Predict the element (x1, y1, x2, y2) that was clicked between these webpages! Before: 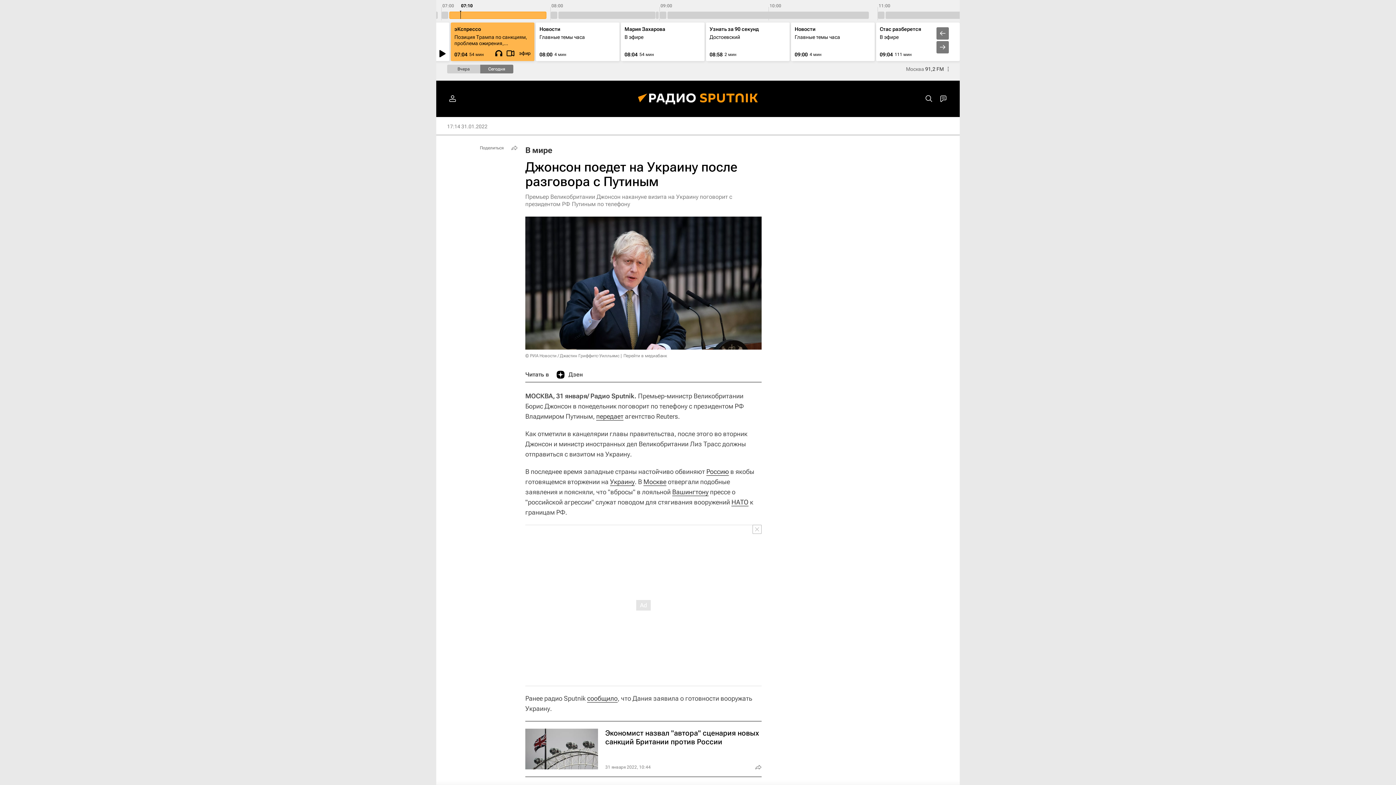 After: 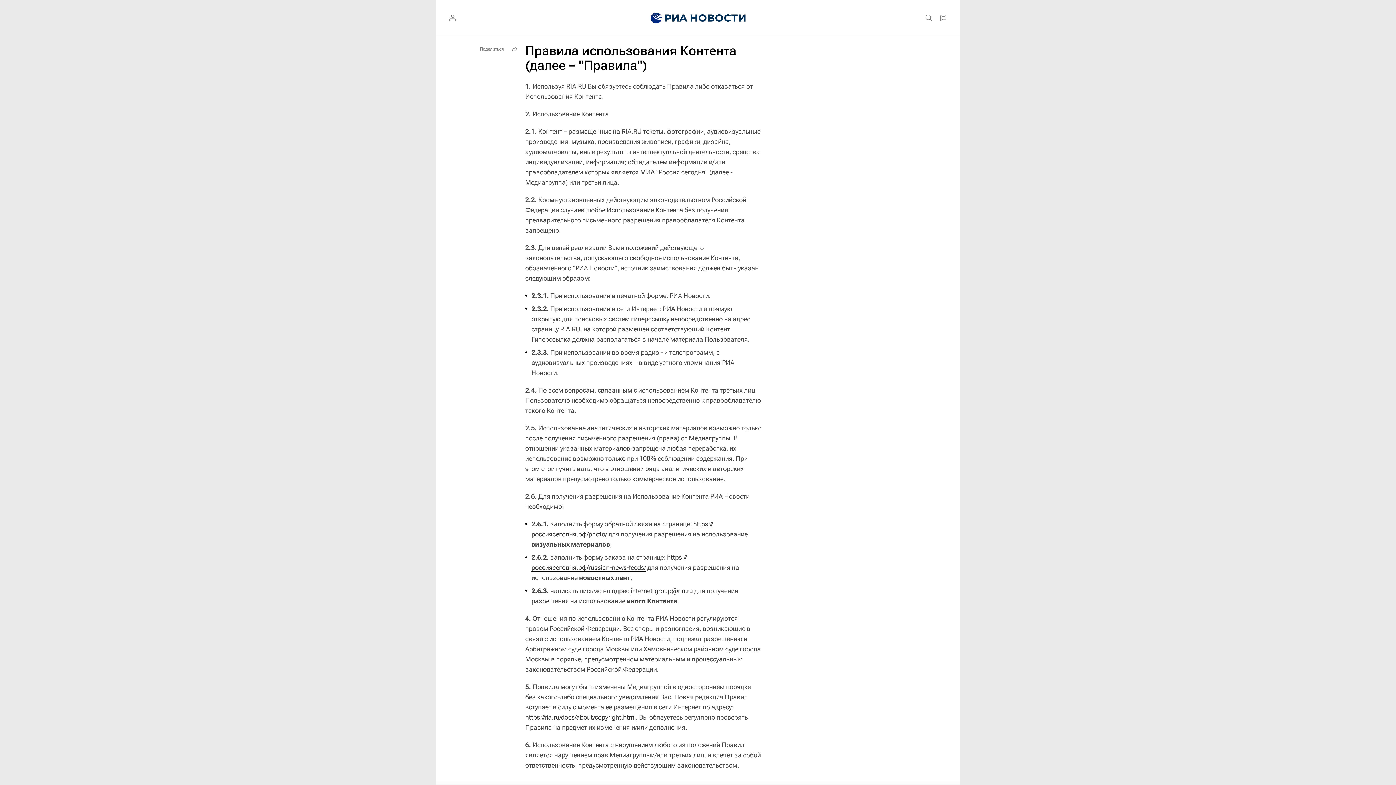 Action: label: © РИА Новости / Джастин Гриффитс-Уилльямс bbox: (525, 353, 619, 358)